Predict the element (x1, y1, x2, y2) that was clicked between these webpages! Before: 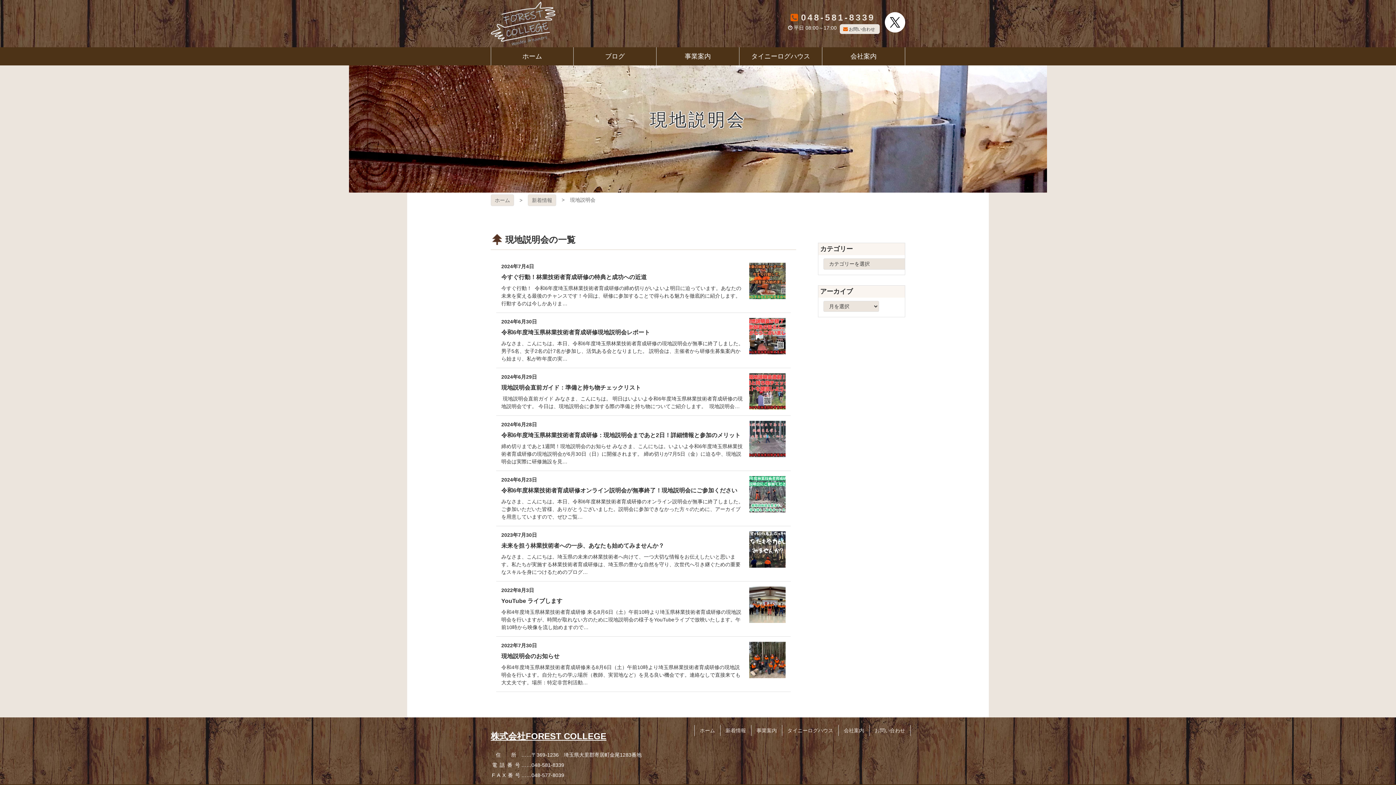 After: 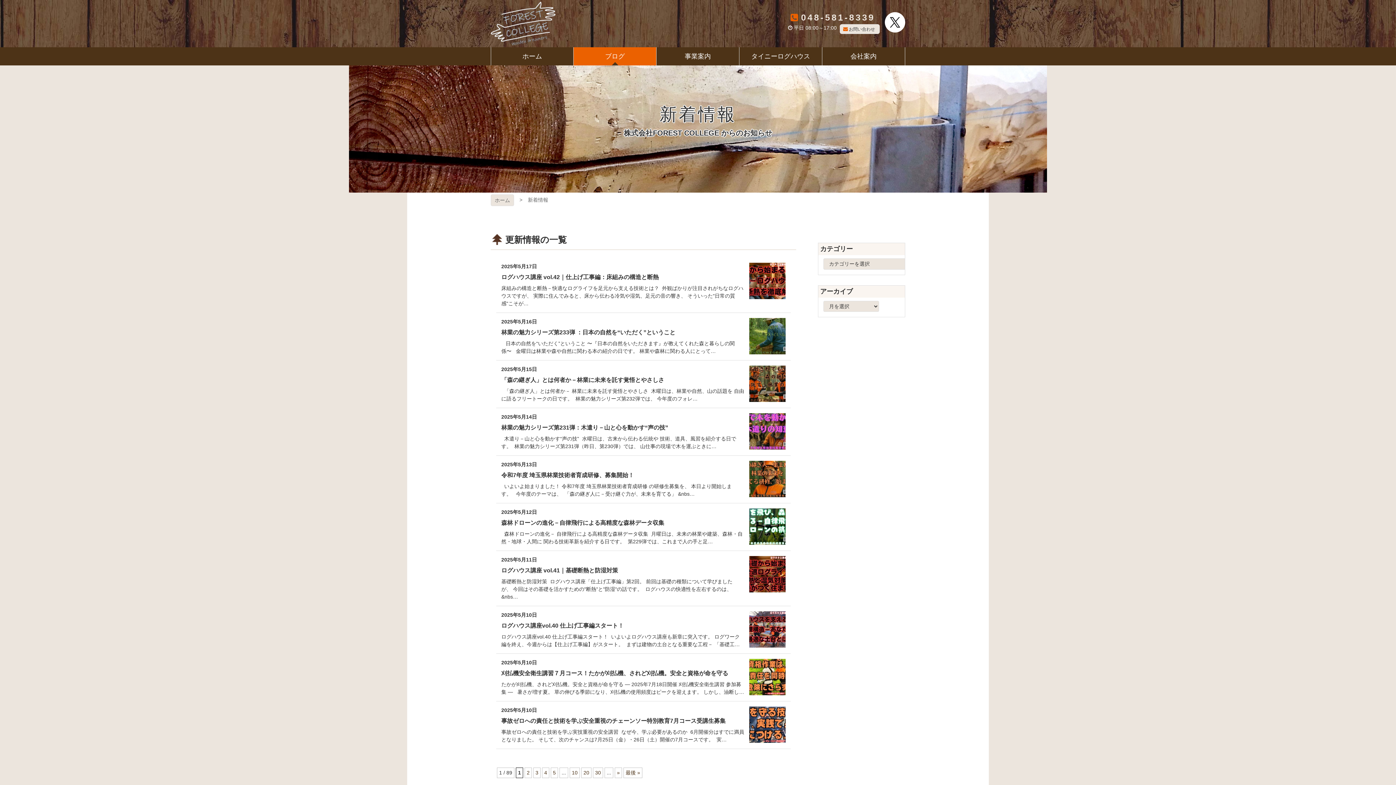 Action: bbox: (528, 194, 556, 206) label: 新着情報